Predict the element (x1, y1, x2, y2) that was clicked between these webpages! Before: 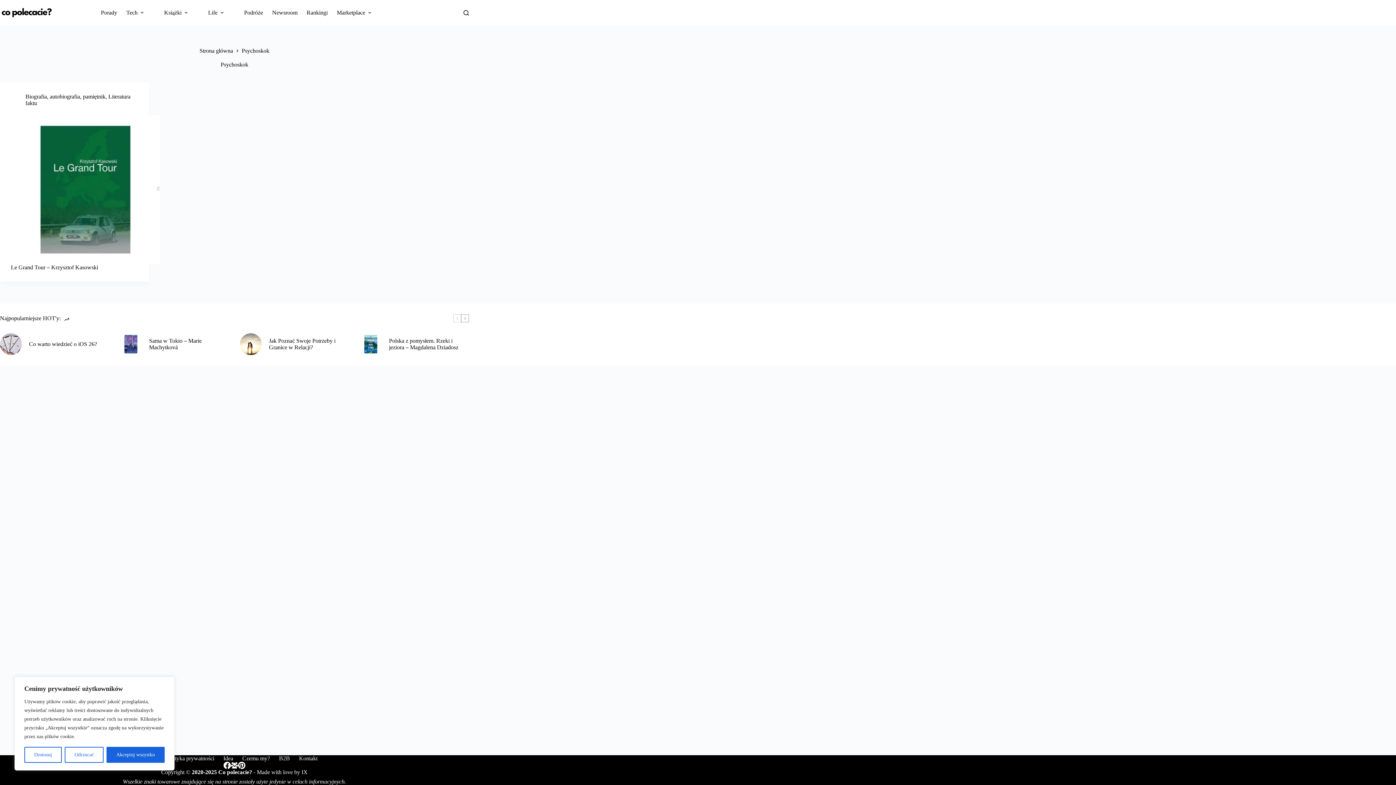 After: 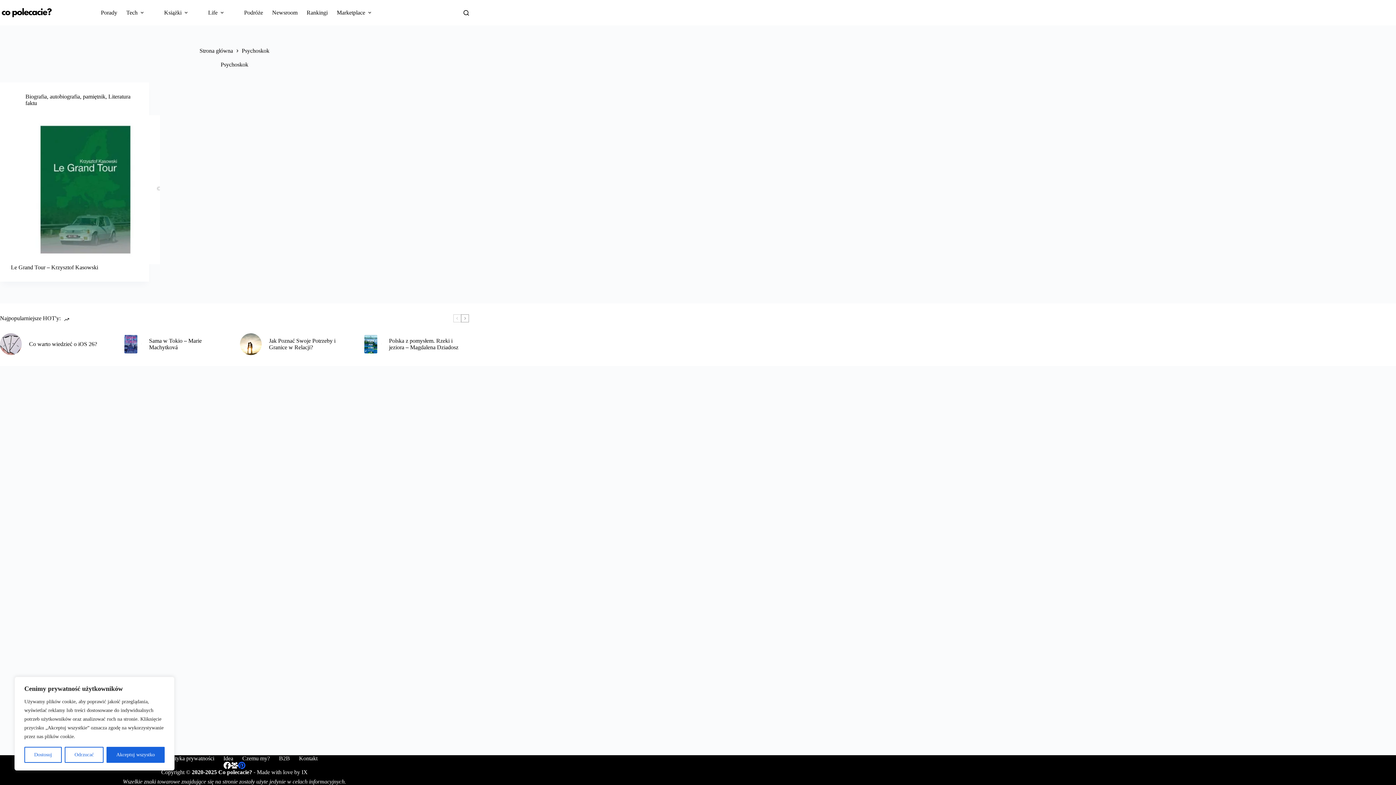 Action: bbox: (238, 762, 245, 769) label: Pinterest